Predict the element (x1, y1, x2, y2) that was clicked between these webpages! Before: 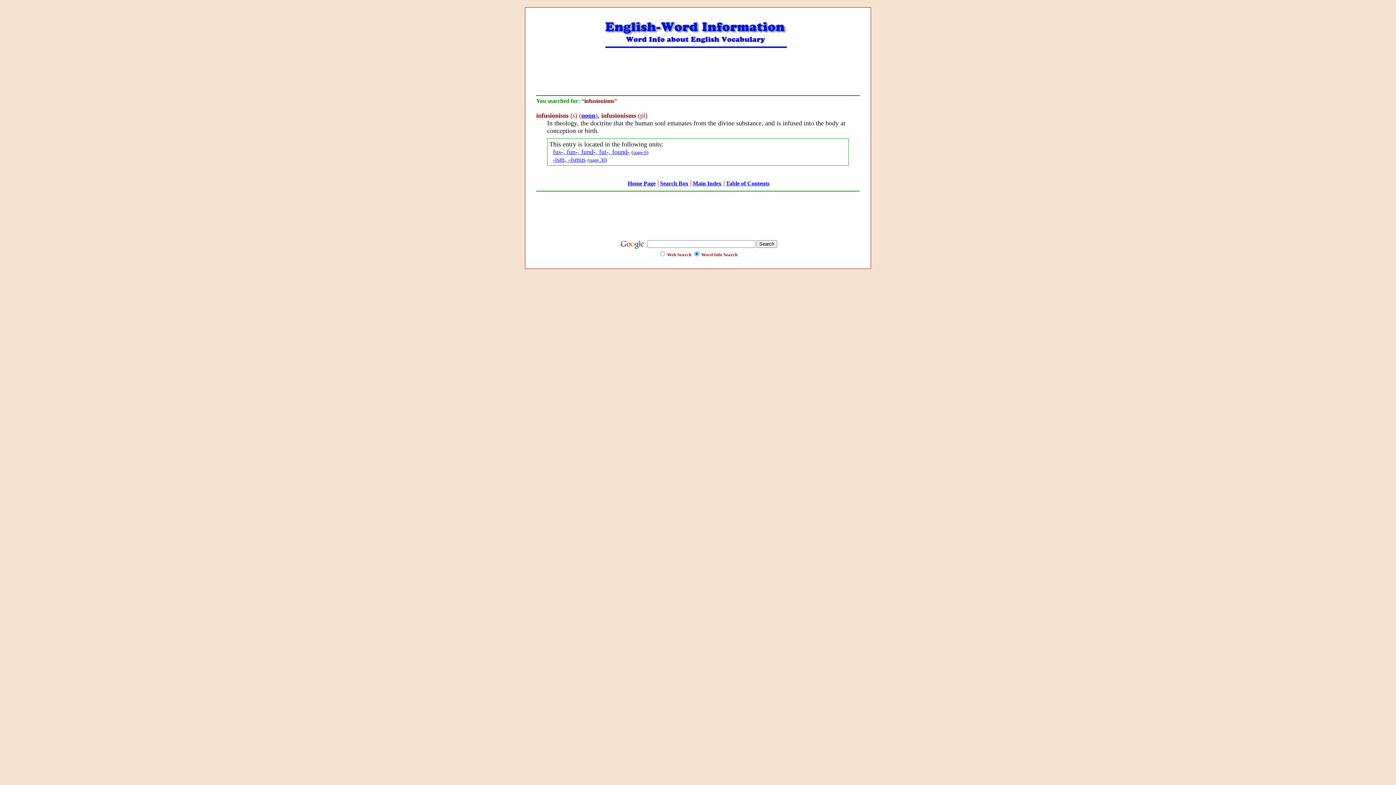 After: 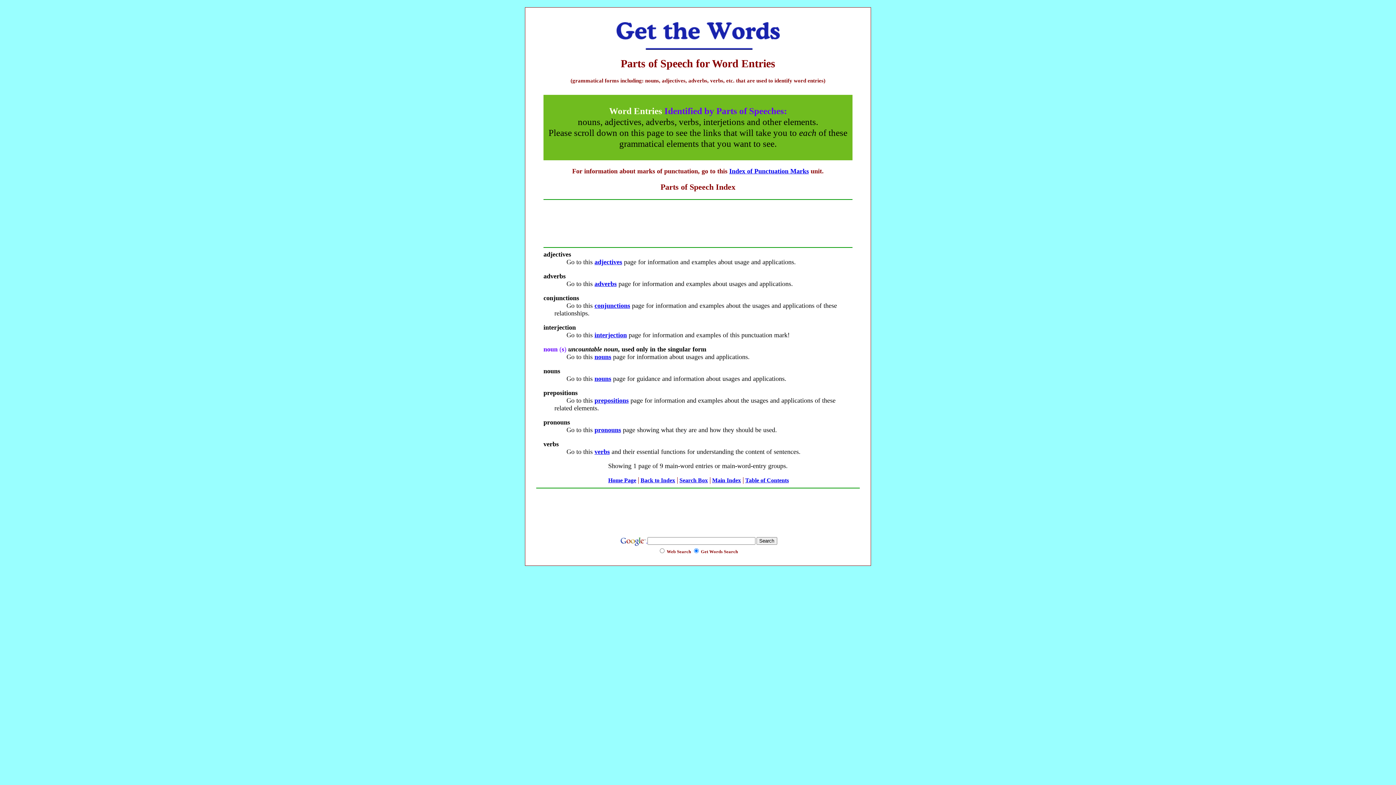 Action: bbox: (581, 112, 595, 119) label: noun